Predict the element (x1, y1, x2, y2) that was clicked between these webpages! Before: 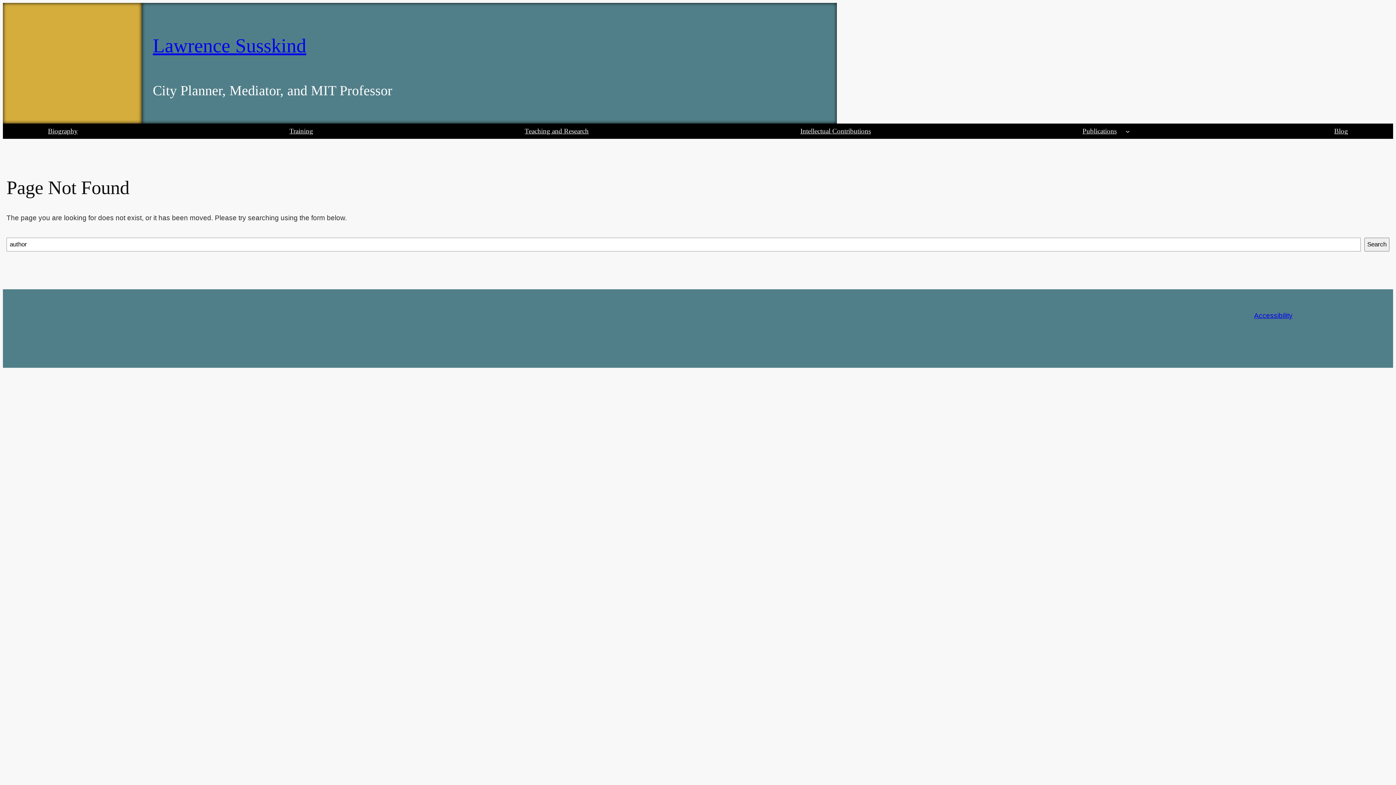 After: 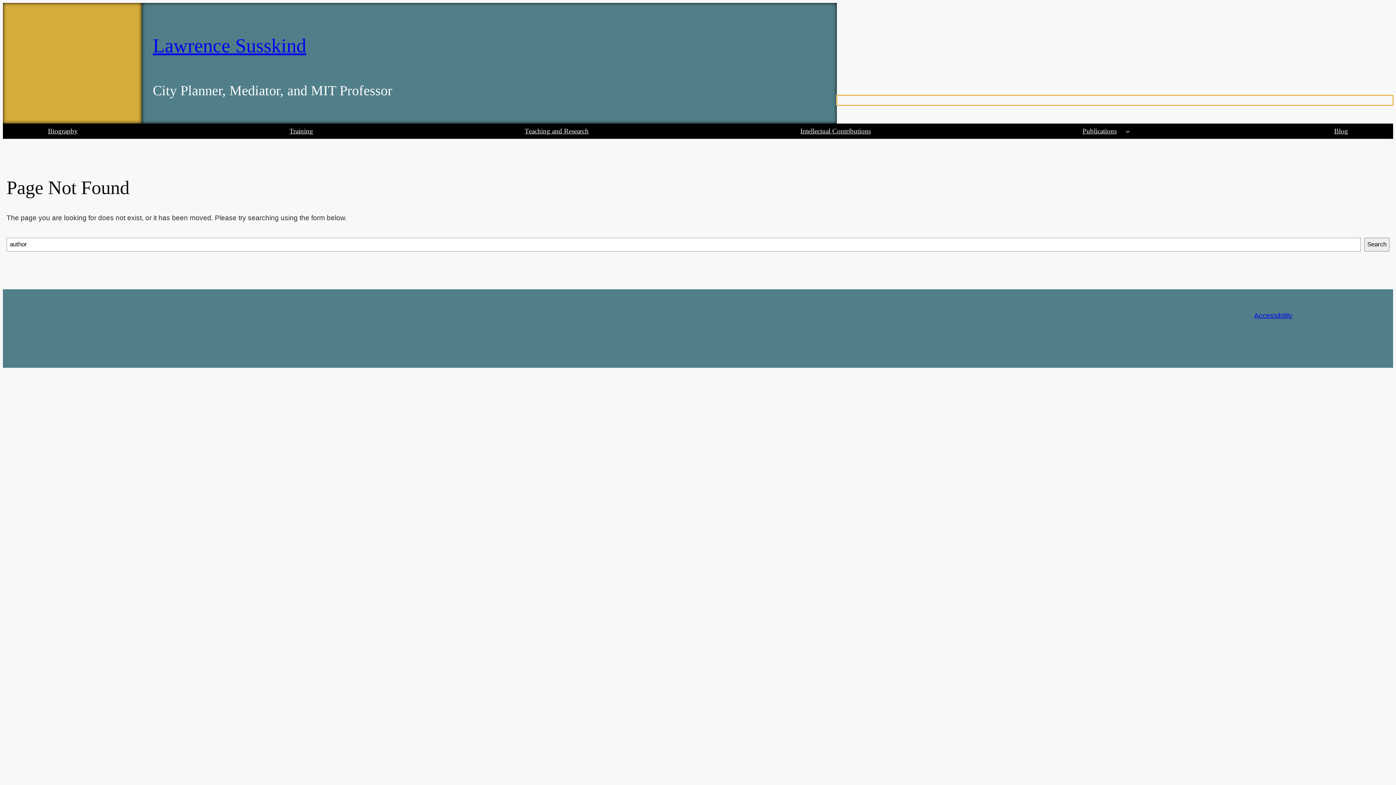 Action: bbox: (837, 95, 1393, 105)